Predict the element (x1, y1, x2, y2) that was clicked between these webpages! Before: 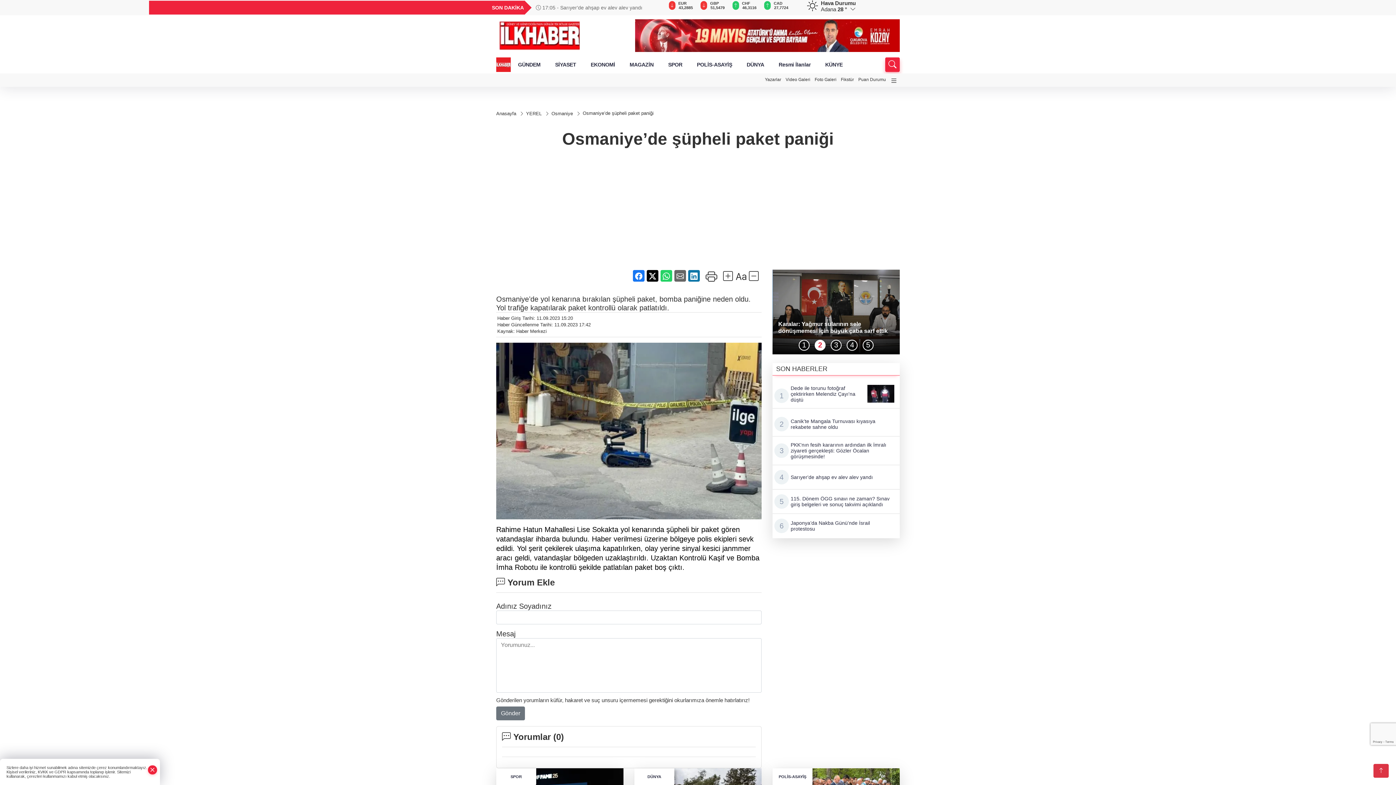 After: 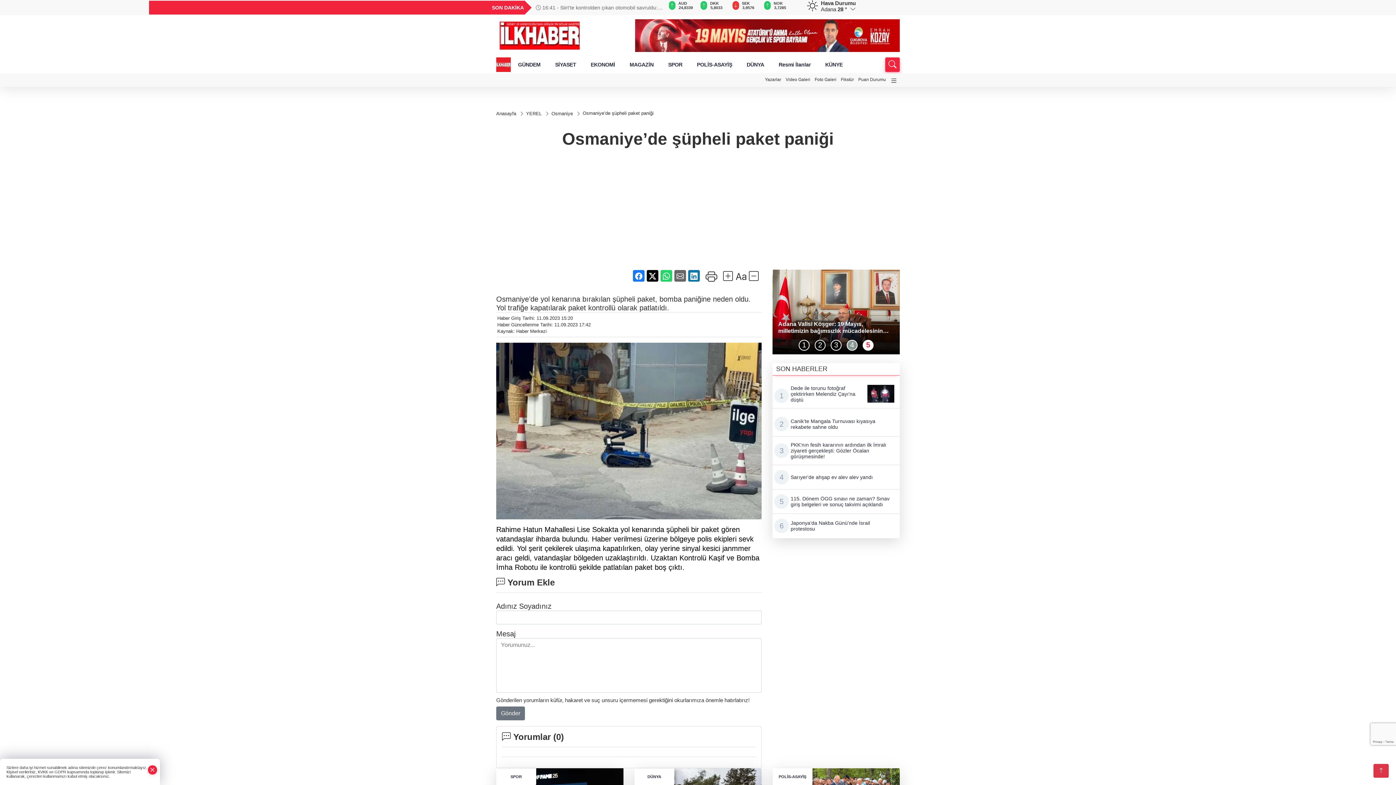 Action: label: 4 bbox: (844, 338, 860, 352)